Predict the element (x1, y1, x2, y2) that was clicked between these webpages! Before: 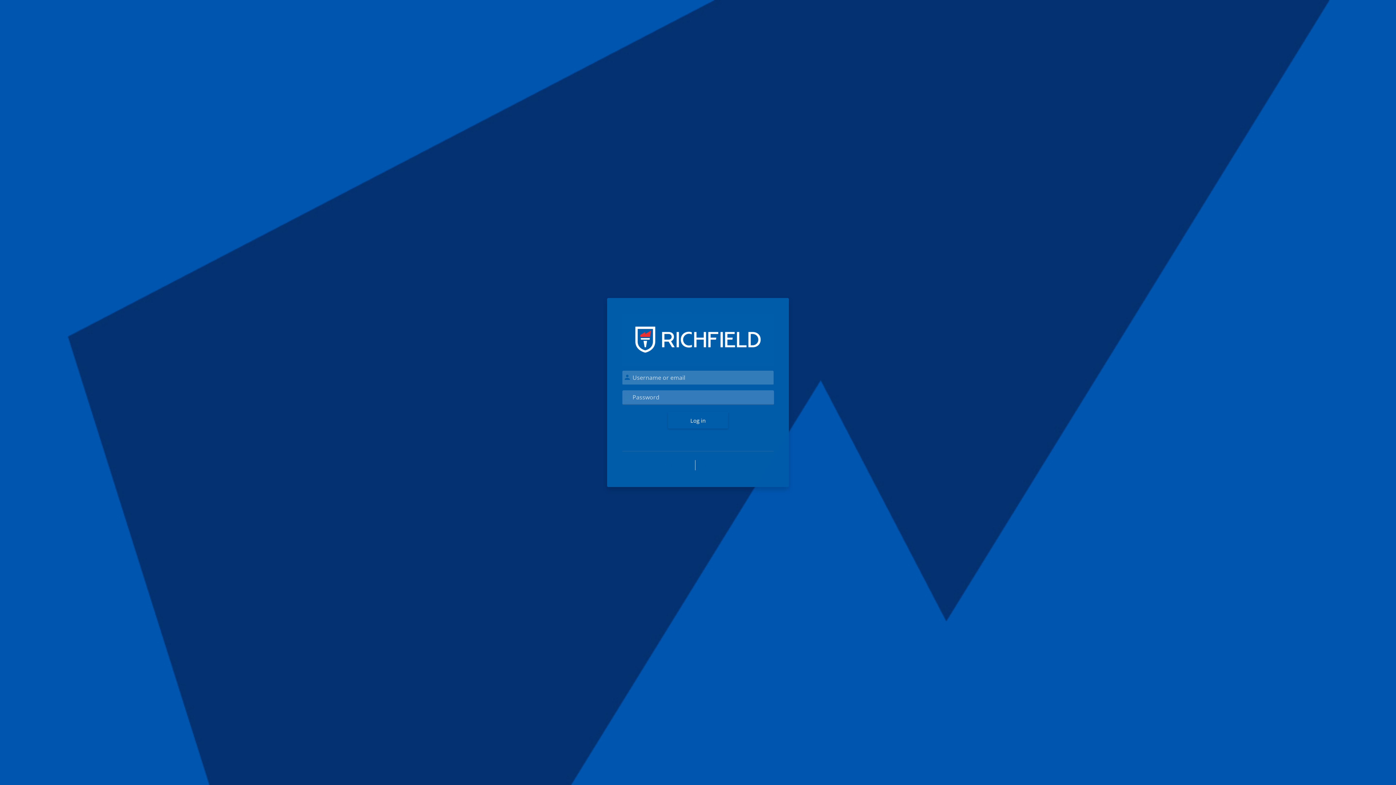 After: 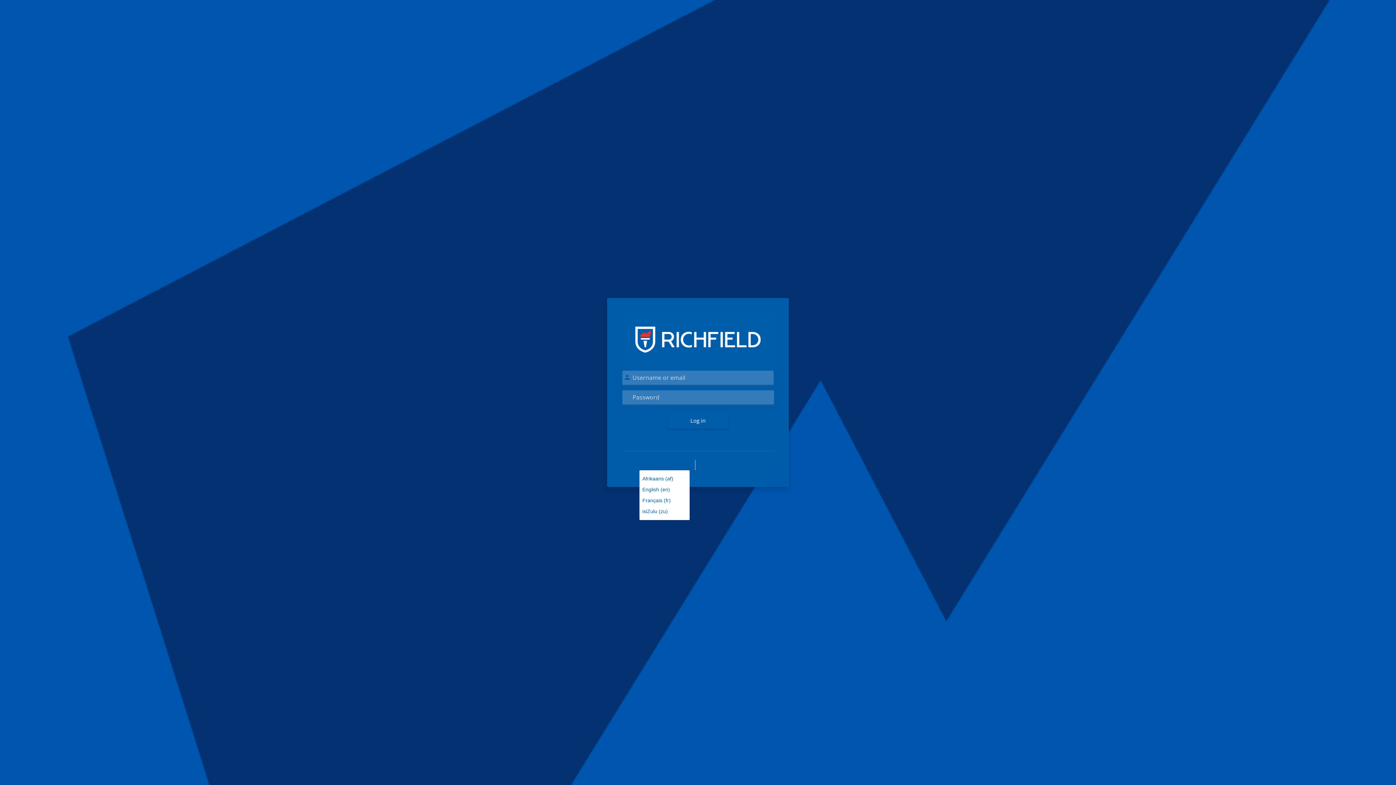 Action: bbox: (656, 461, 690, 469) label: English ‎(en)‎